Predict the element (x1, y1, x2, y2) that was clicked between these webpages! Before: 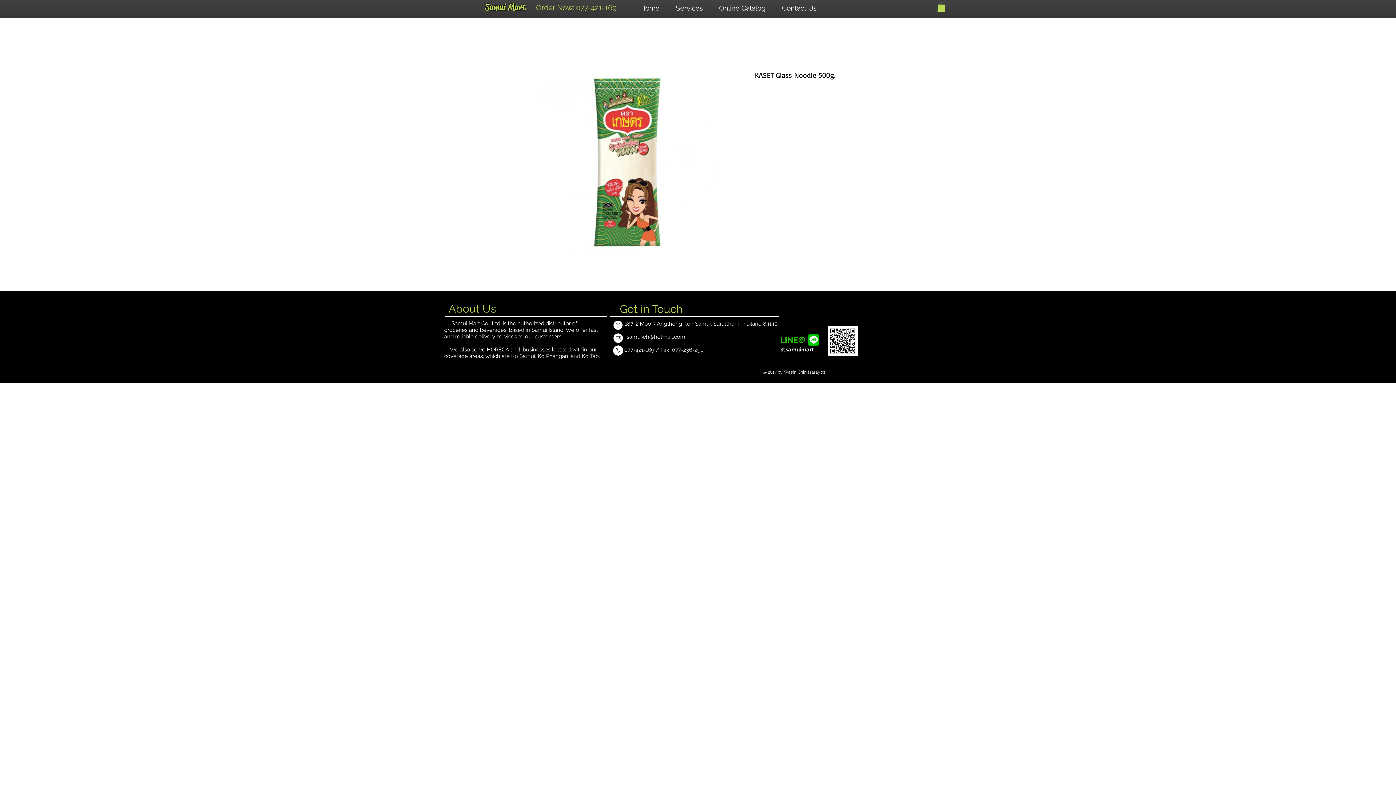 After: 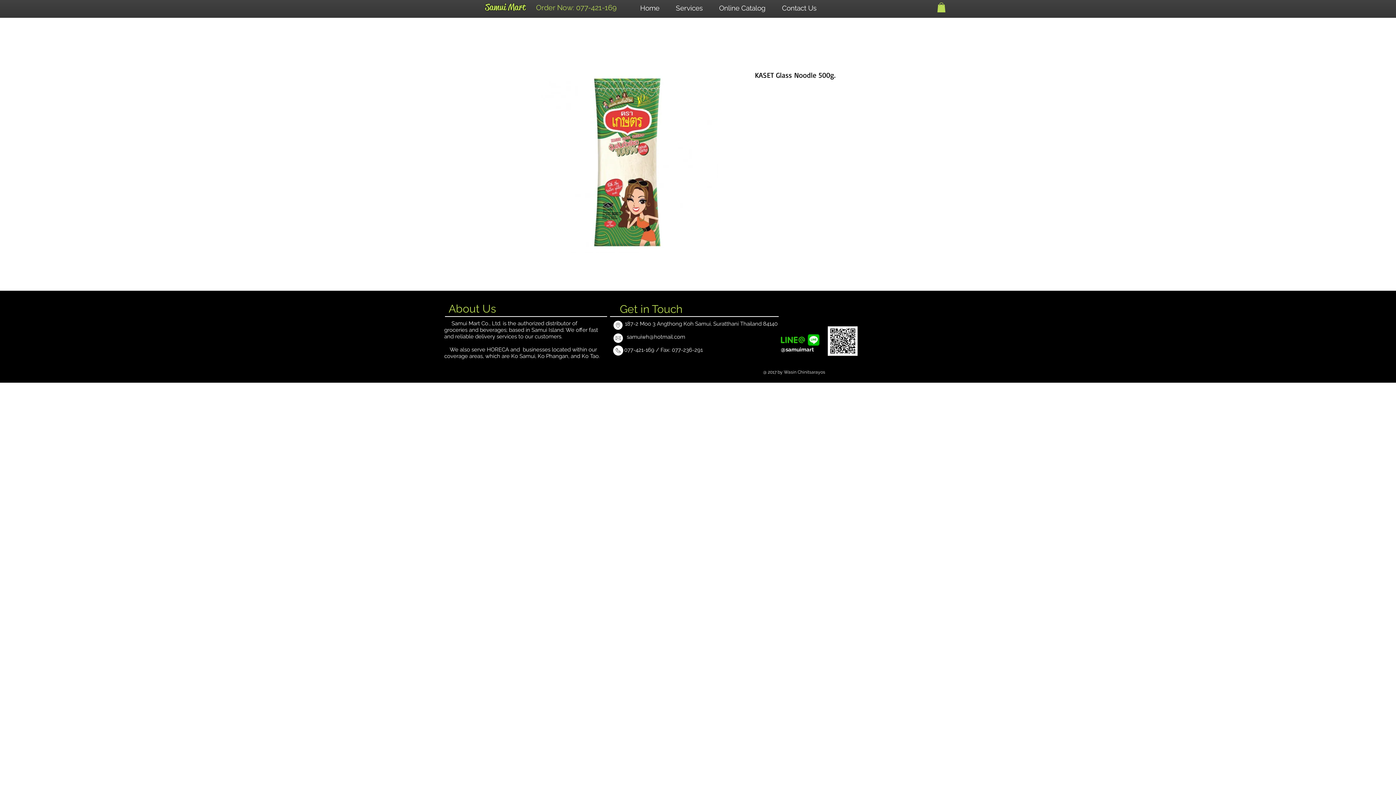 Action: label: Online Catalog bbox: (713, 1, 776, 14)